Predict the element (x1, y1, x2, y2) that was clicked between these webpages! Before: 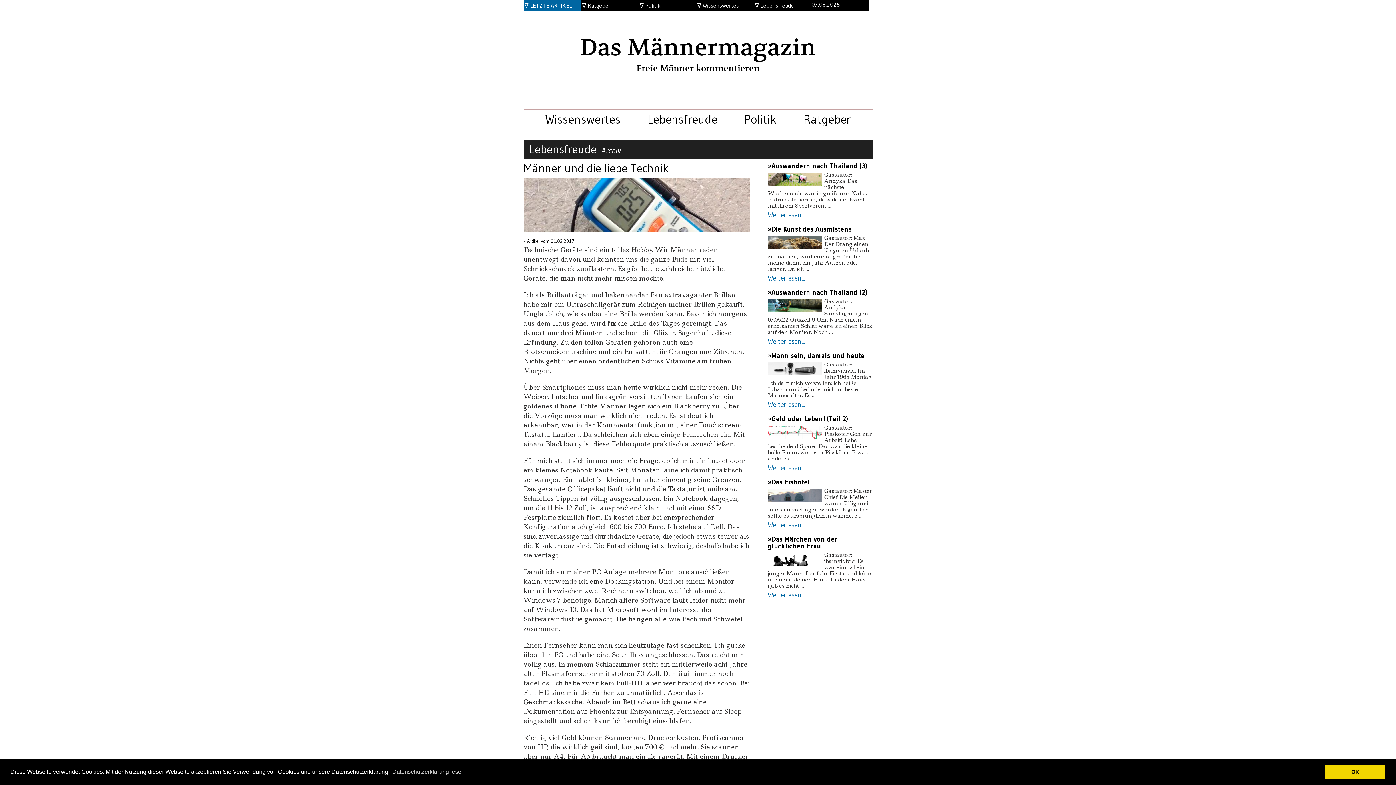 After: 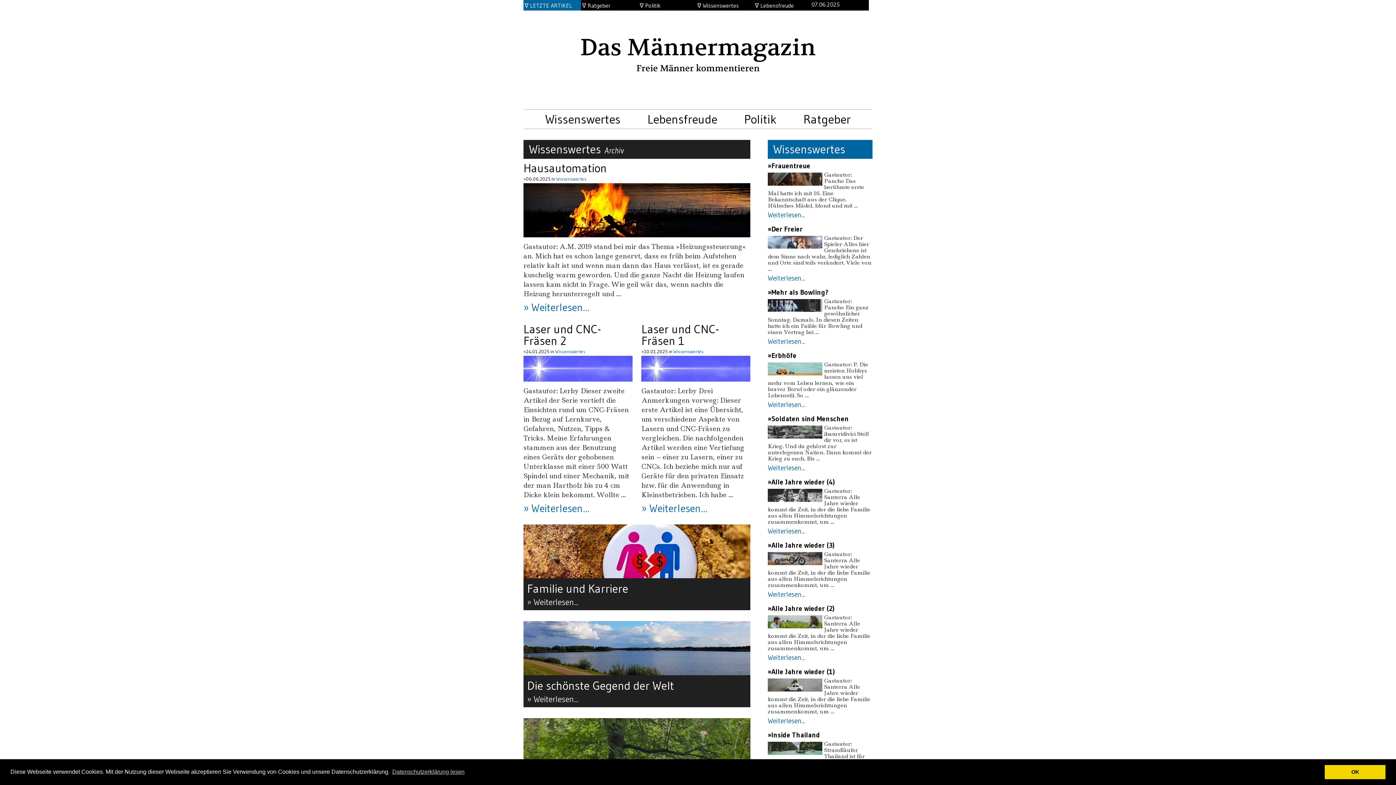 Action: label: Wissenswertes bbox: (545, 111, 620, 126)